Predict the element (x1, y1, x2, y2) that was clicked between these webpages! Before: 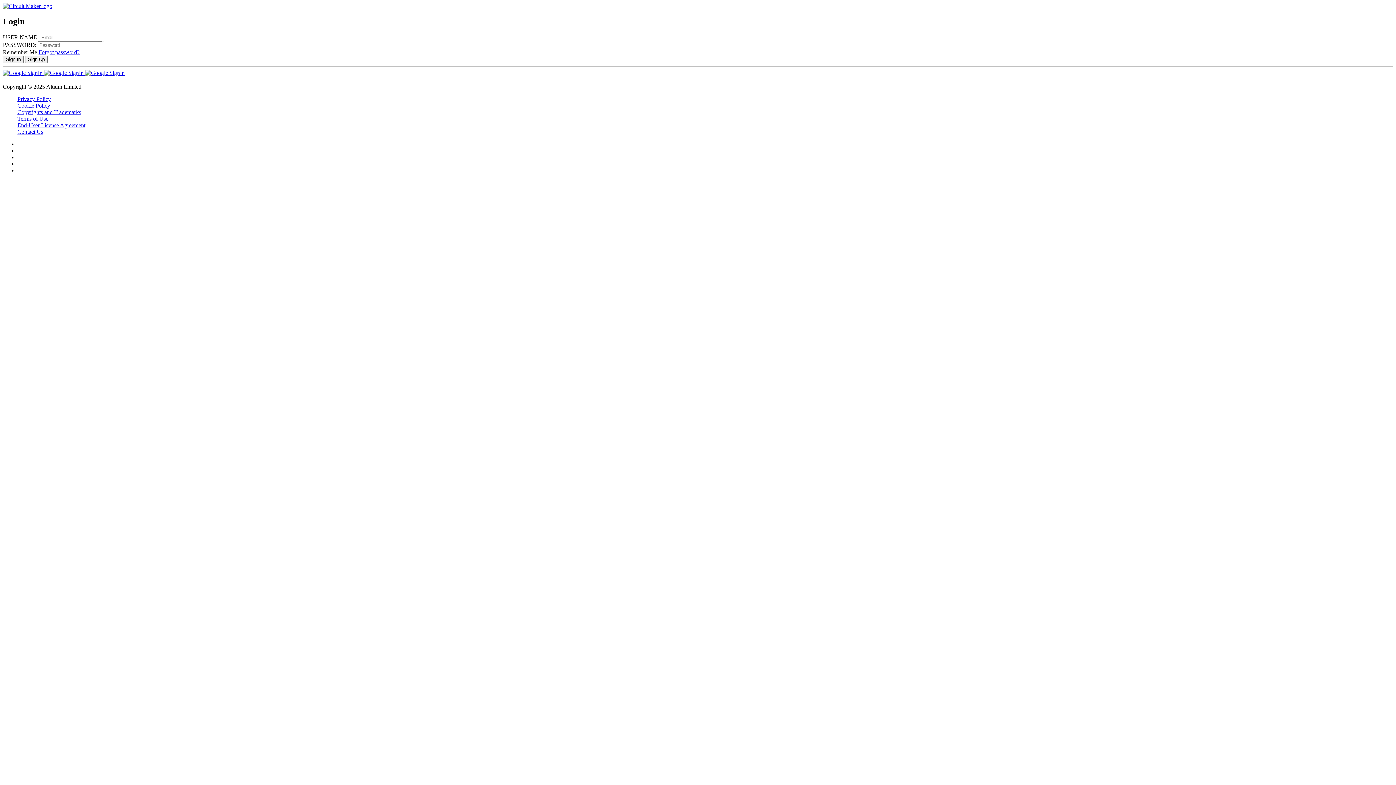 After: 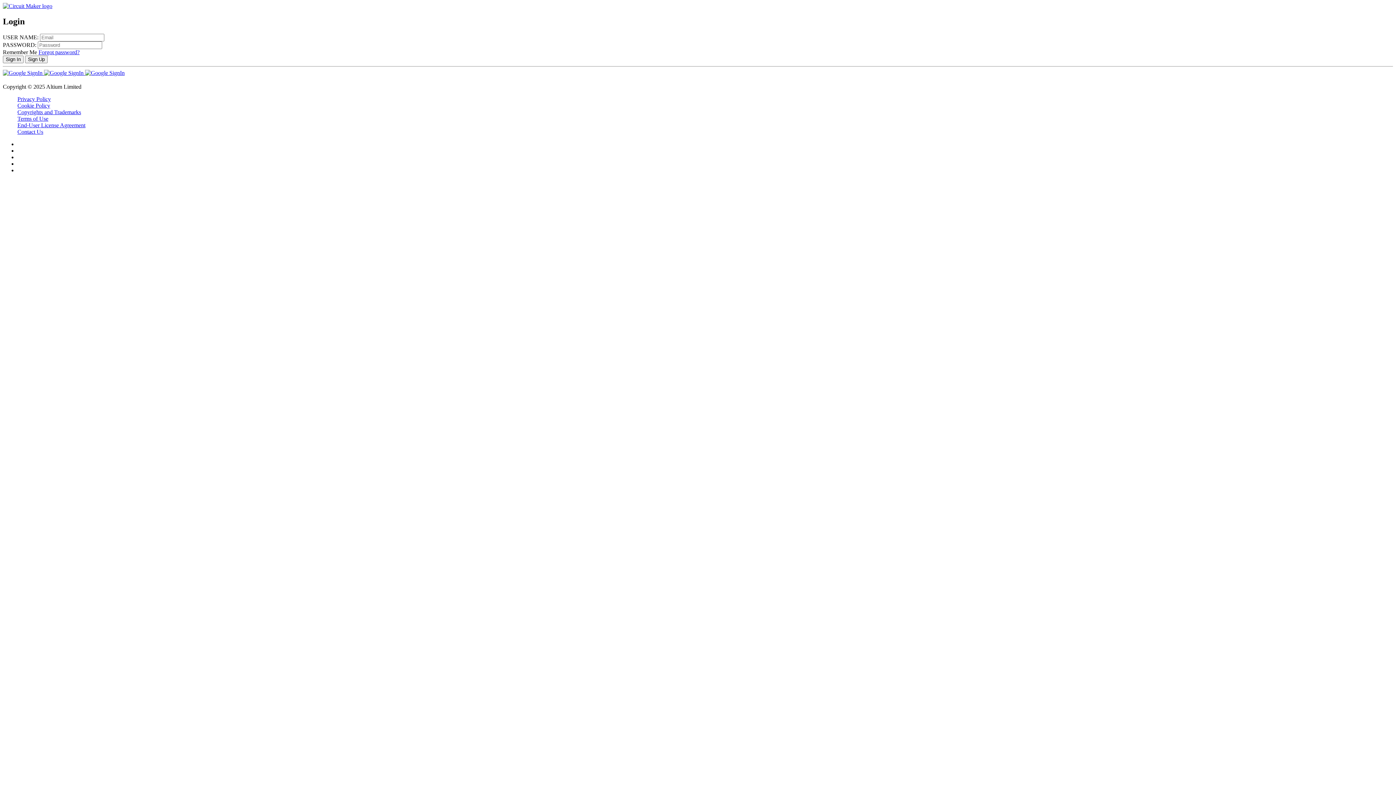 Action: bbox: (17, 128, 43, 134) label: Contact Us